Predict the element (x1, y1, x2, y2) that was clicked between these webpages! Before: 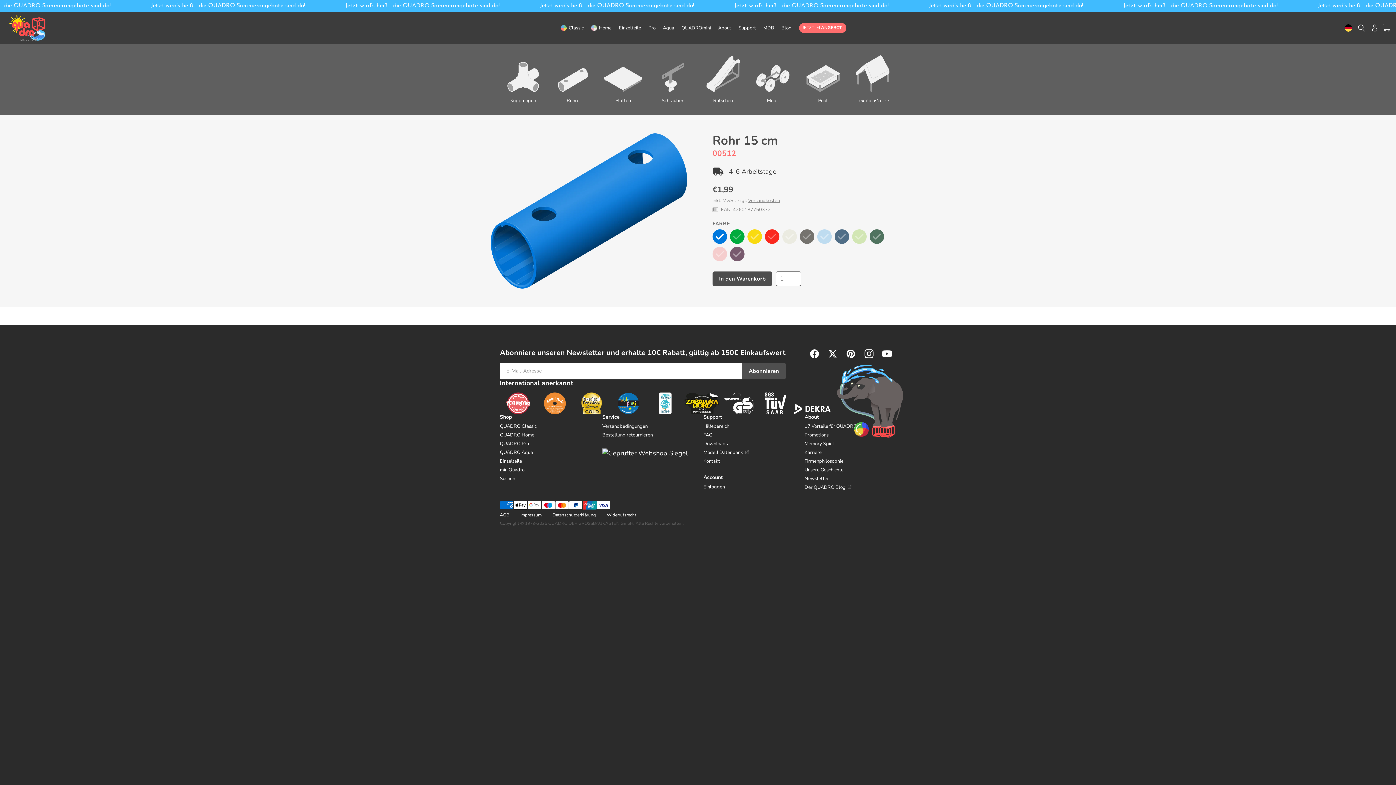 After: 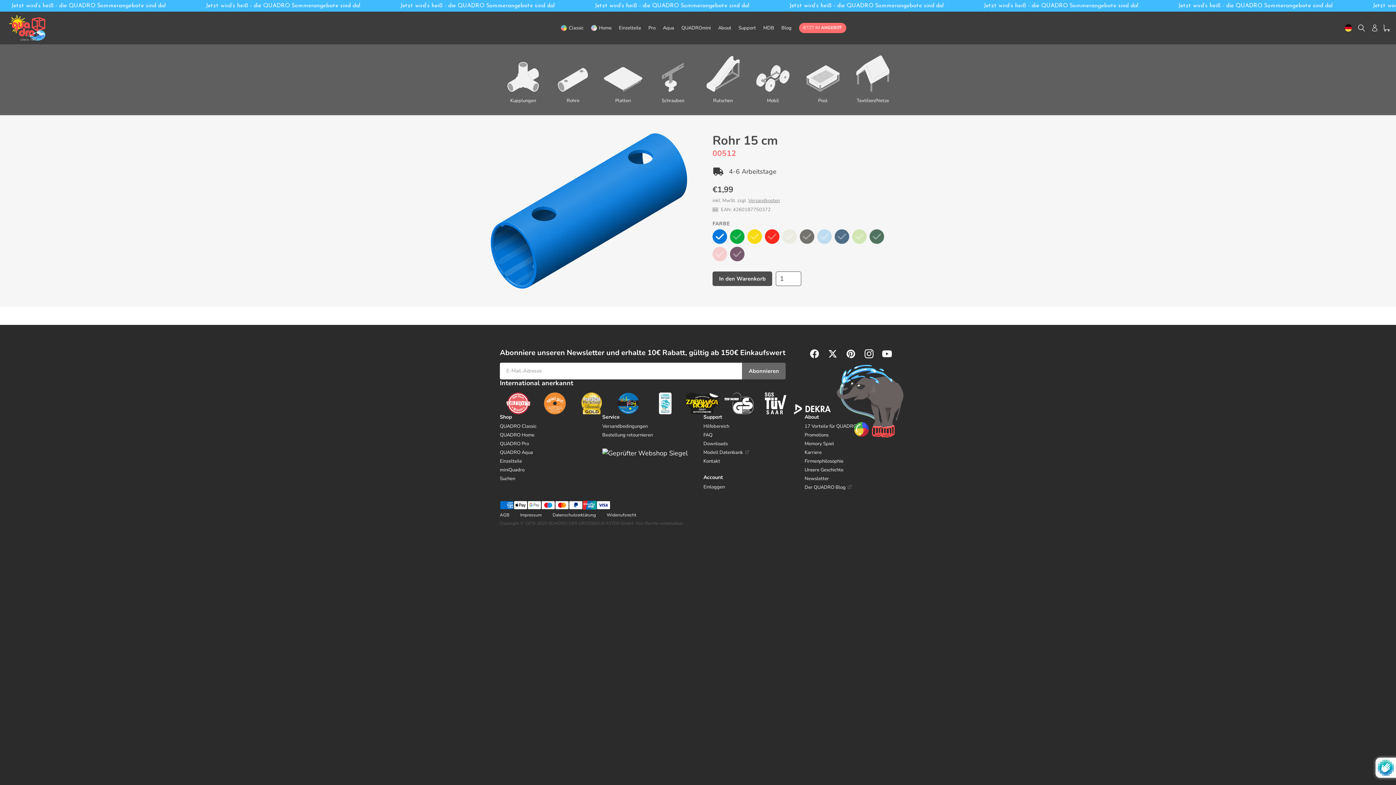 Action: label: Abonnieren bbox: (742, 362, 785, 379)